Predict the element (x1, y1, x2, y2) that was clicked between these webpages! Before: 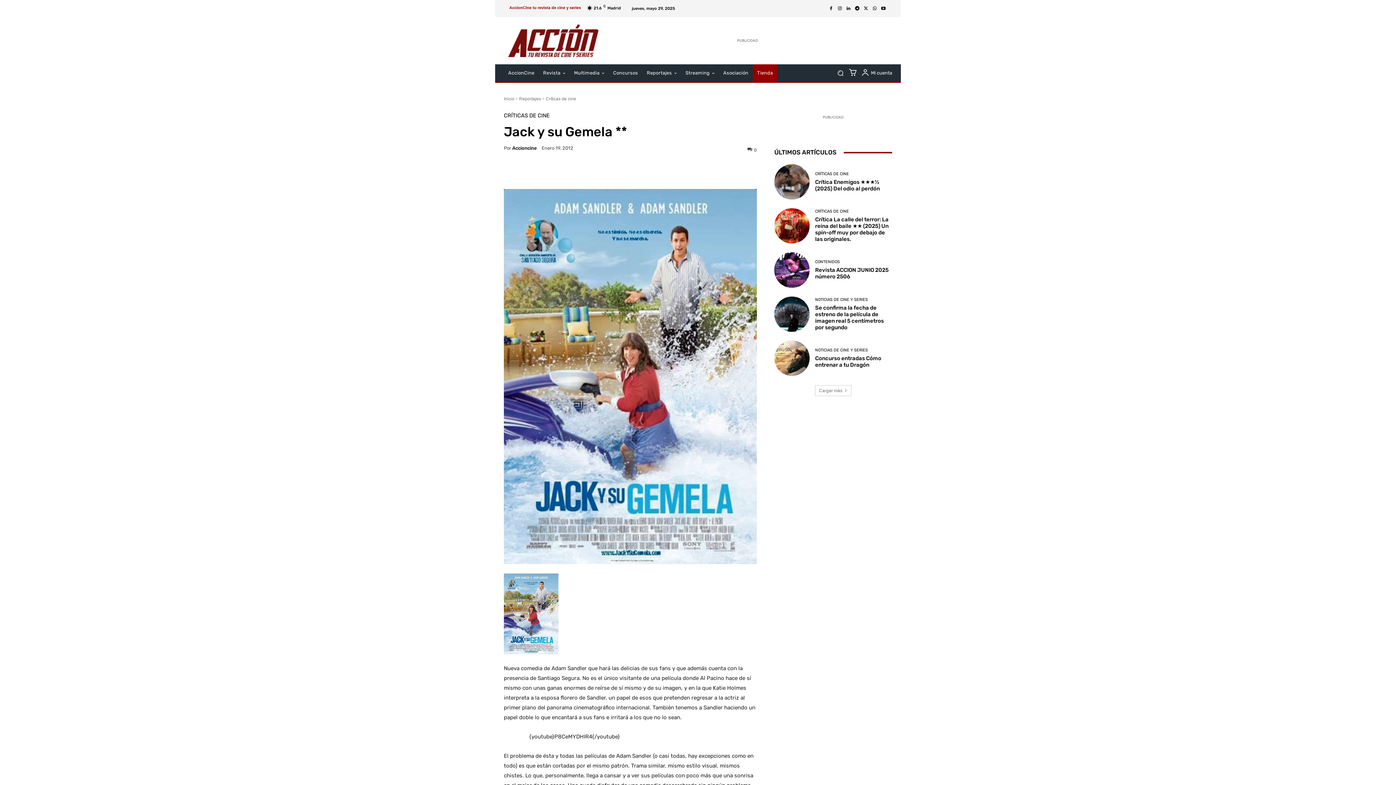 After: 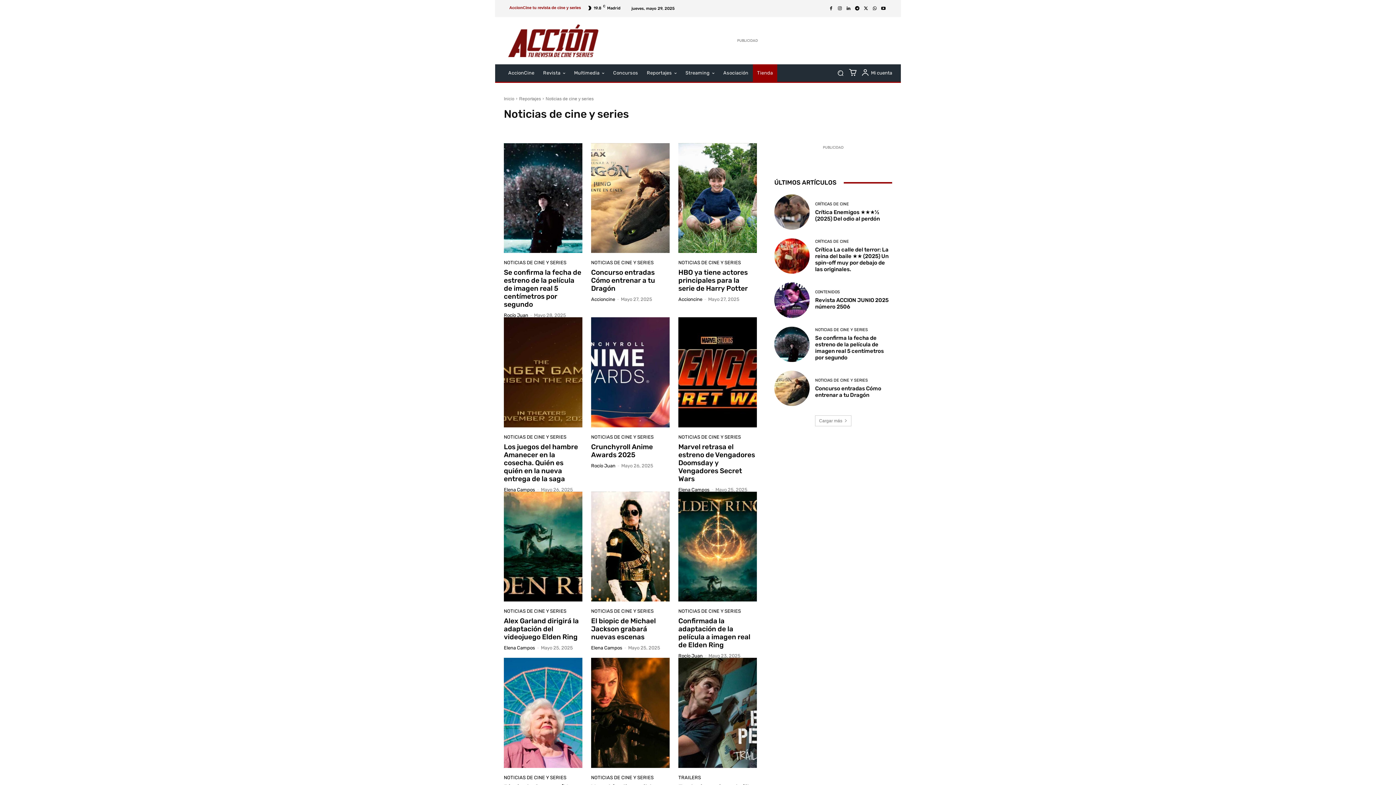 Action: bbox: (815, 297, 868, 301) label: NOTICIAS DE CINE Y SERIES